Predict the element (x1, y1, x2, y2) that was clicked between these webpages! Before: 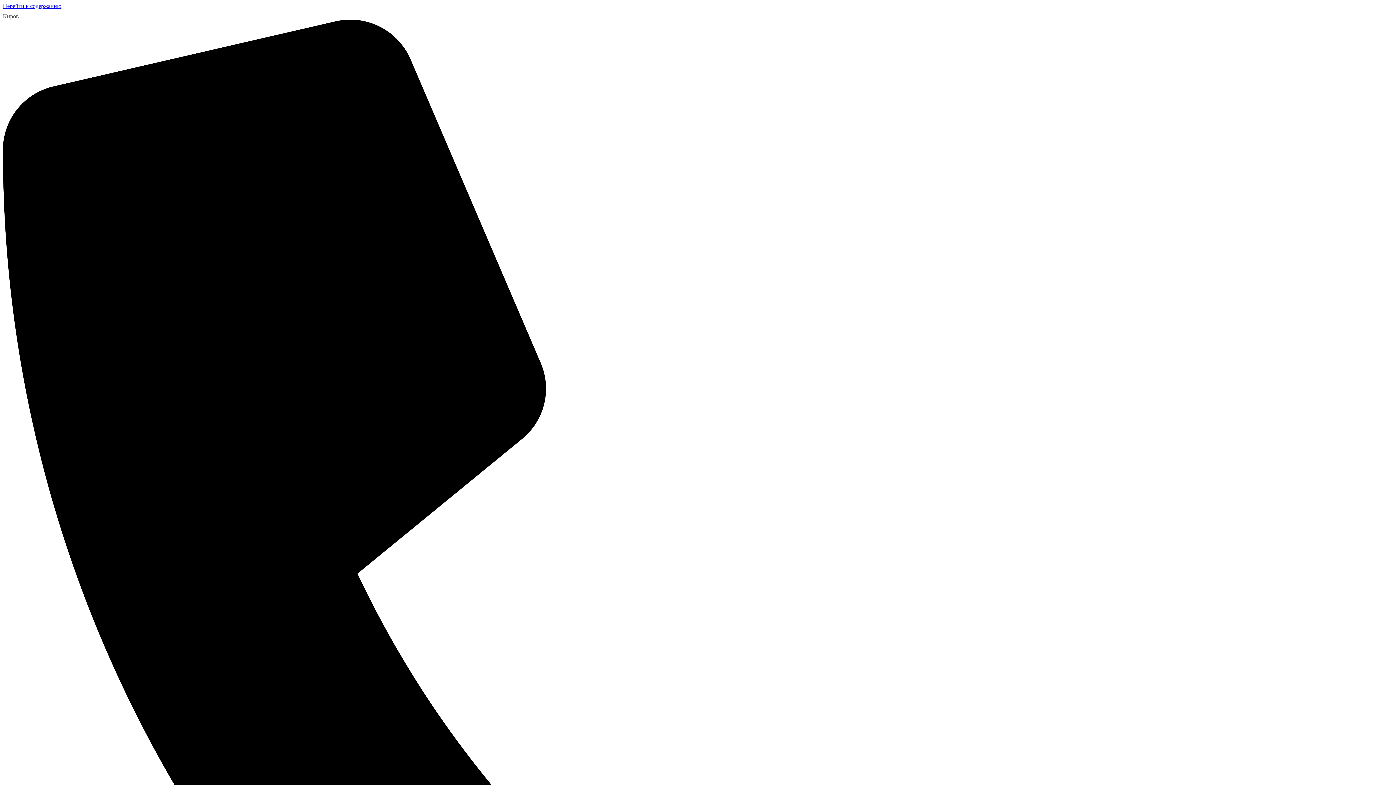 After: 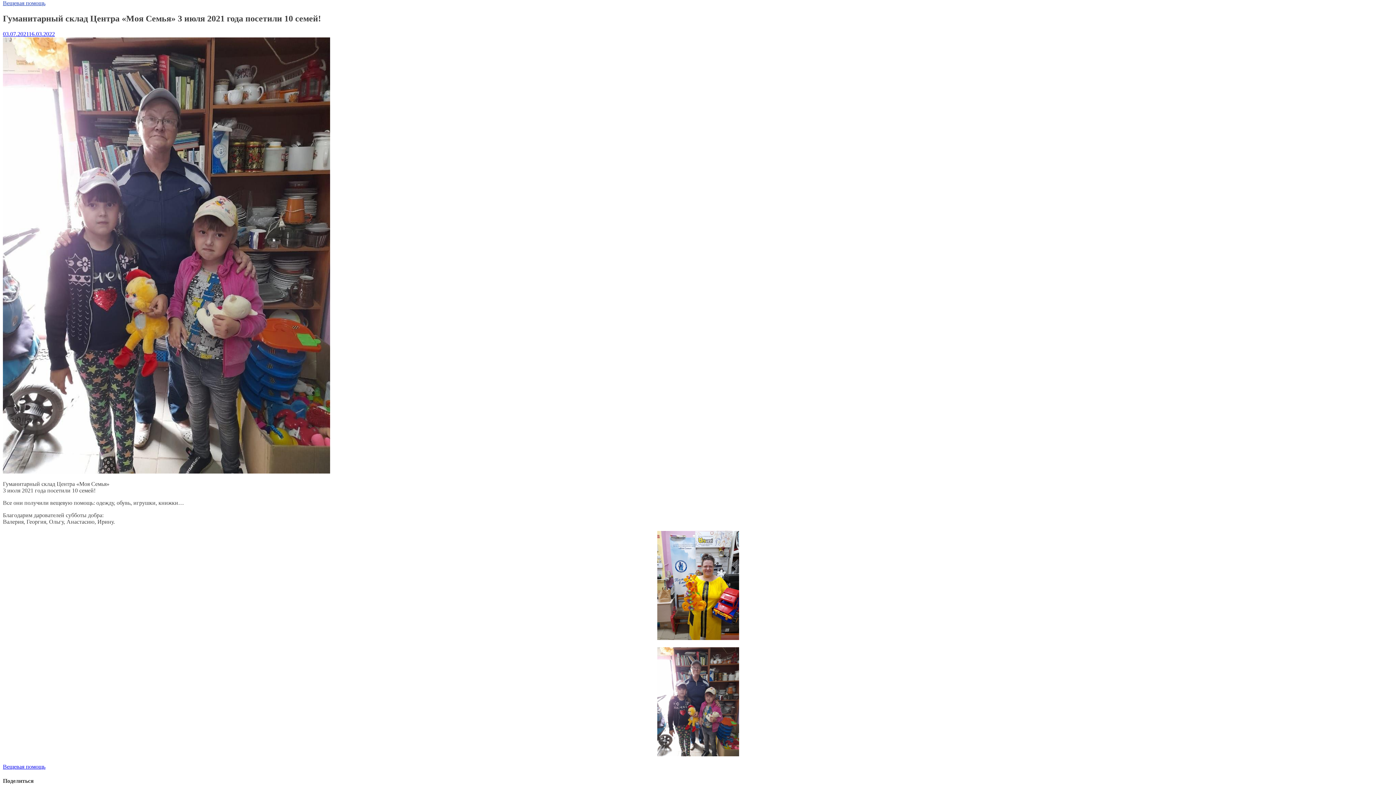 Action: label: Перейти к содержанию bbox: (2, 2, 61, 9)